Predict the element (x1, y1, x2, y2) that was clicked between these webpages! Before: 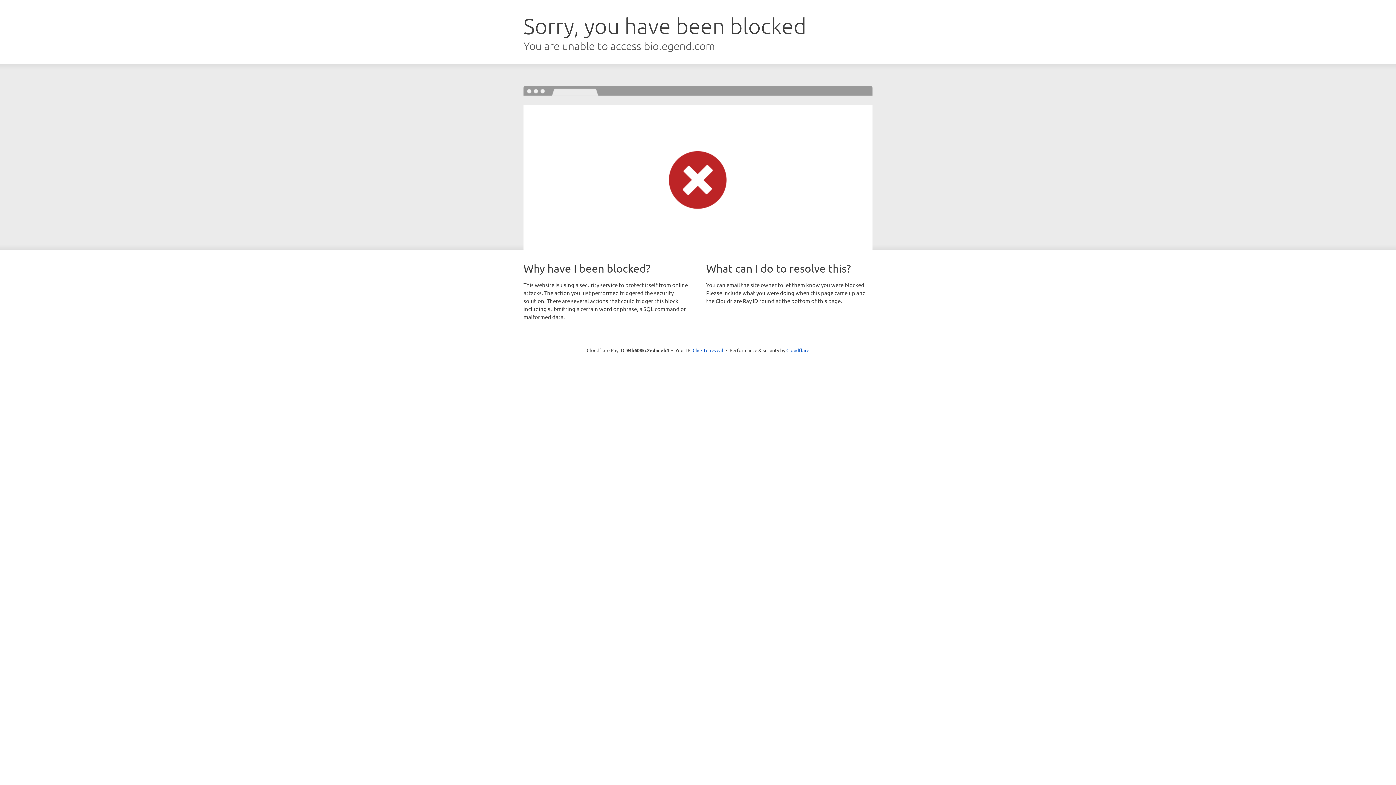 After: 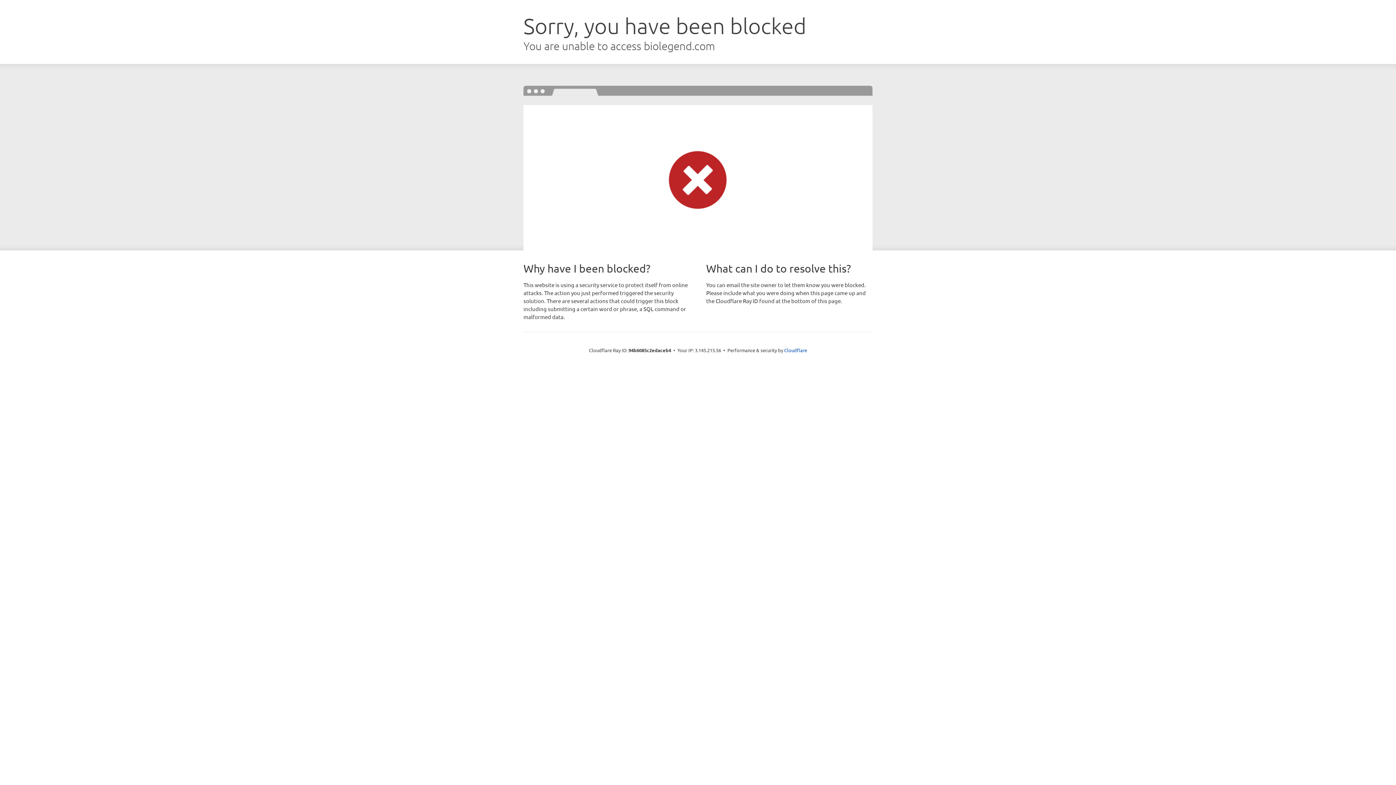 Action: label: Click to reveal bbox: (692, 346, 723, 353)